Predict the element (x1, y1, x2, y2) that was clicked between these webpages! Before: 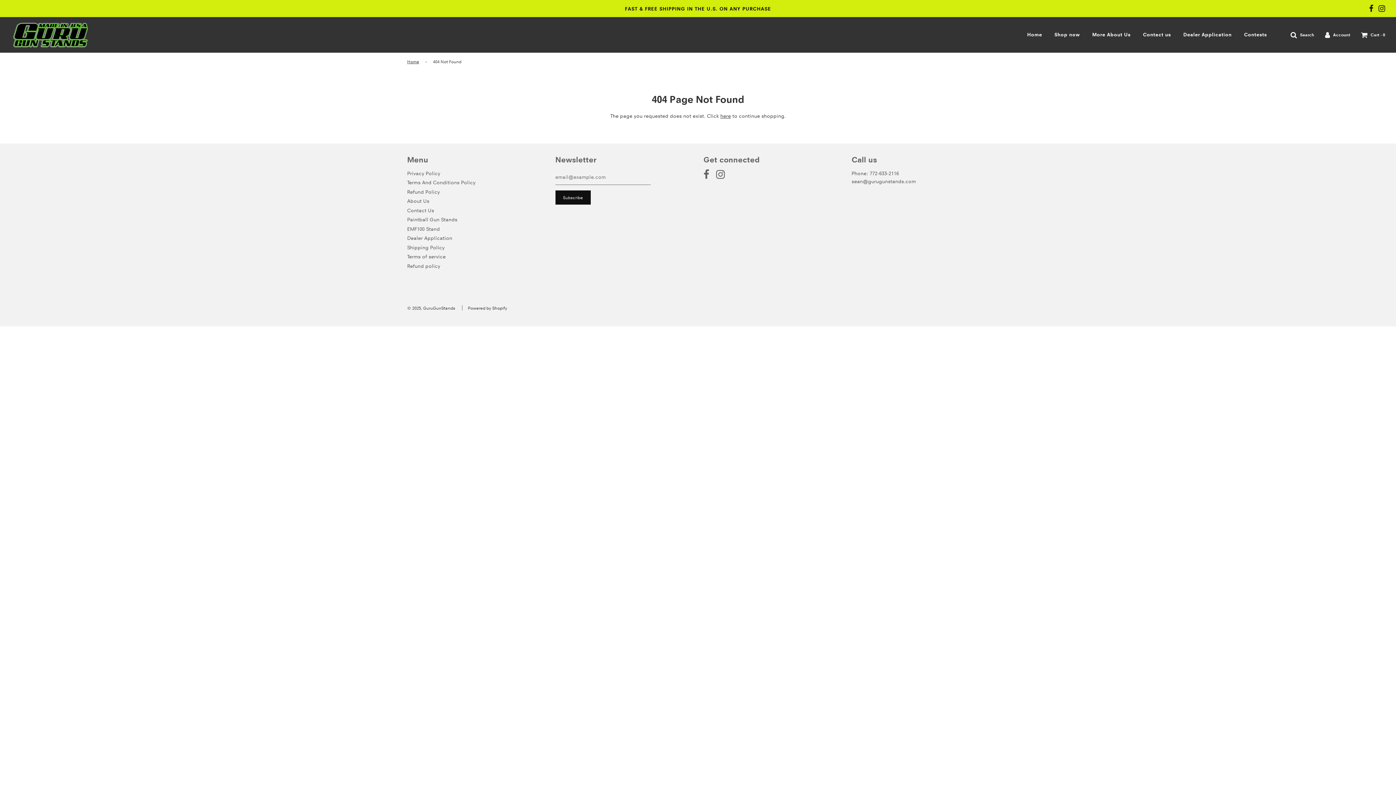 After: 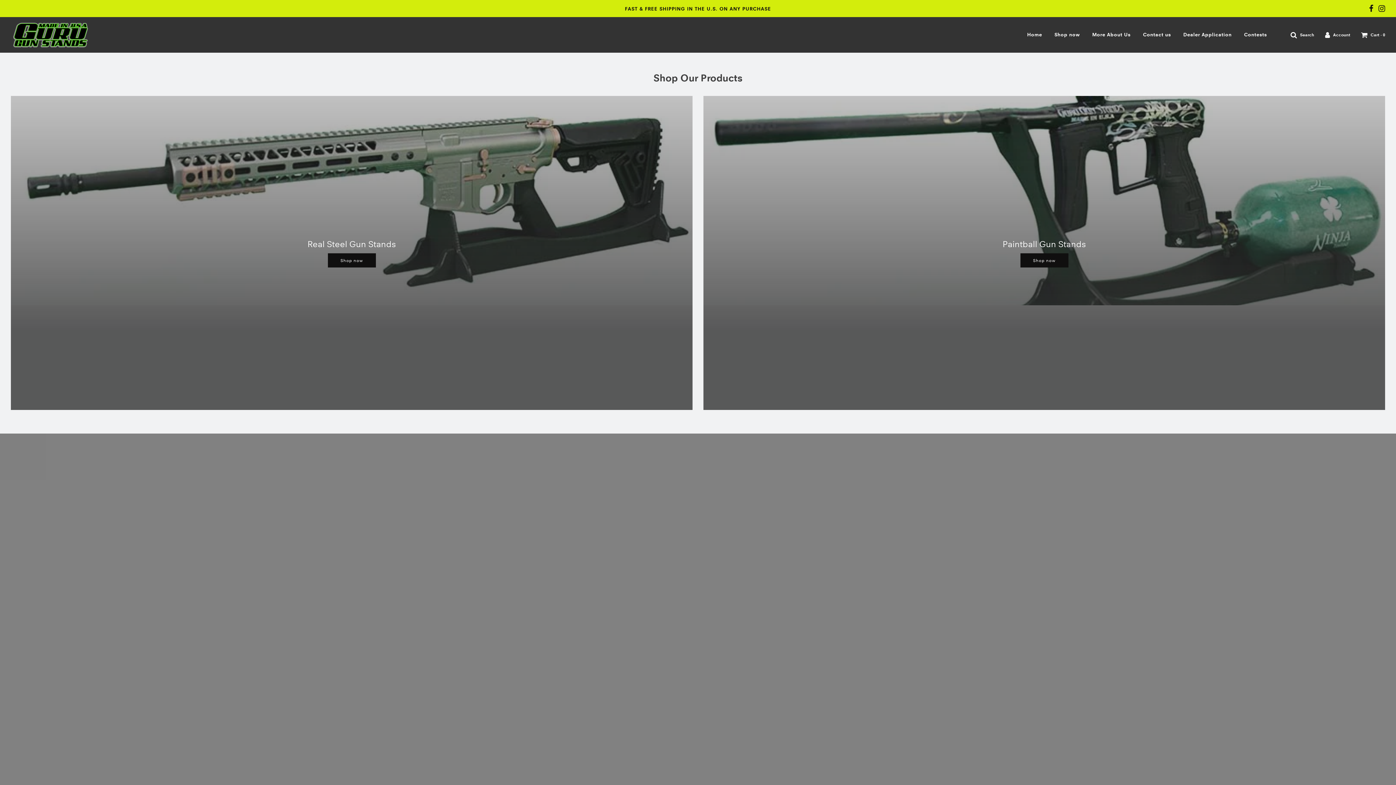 Action: label: Home bbox: (407, 58, 421, 65)